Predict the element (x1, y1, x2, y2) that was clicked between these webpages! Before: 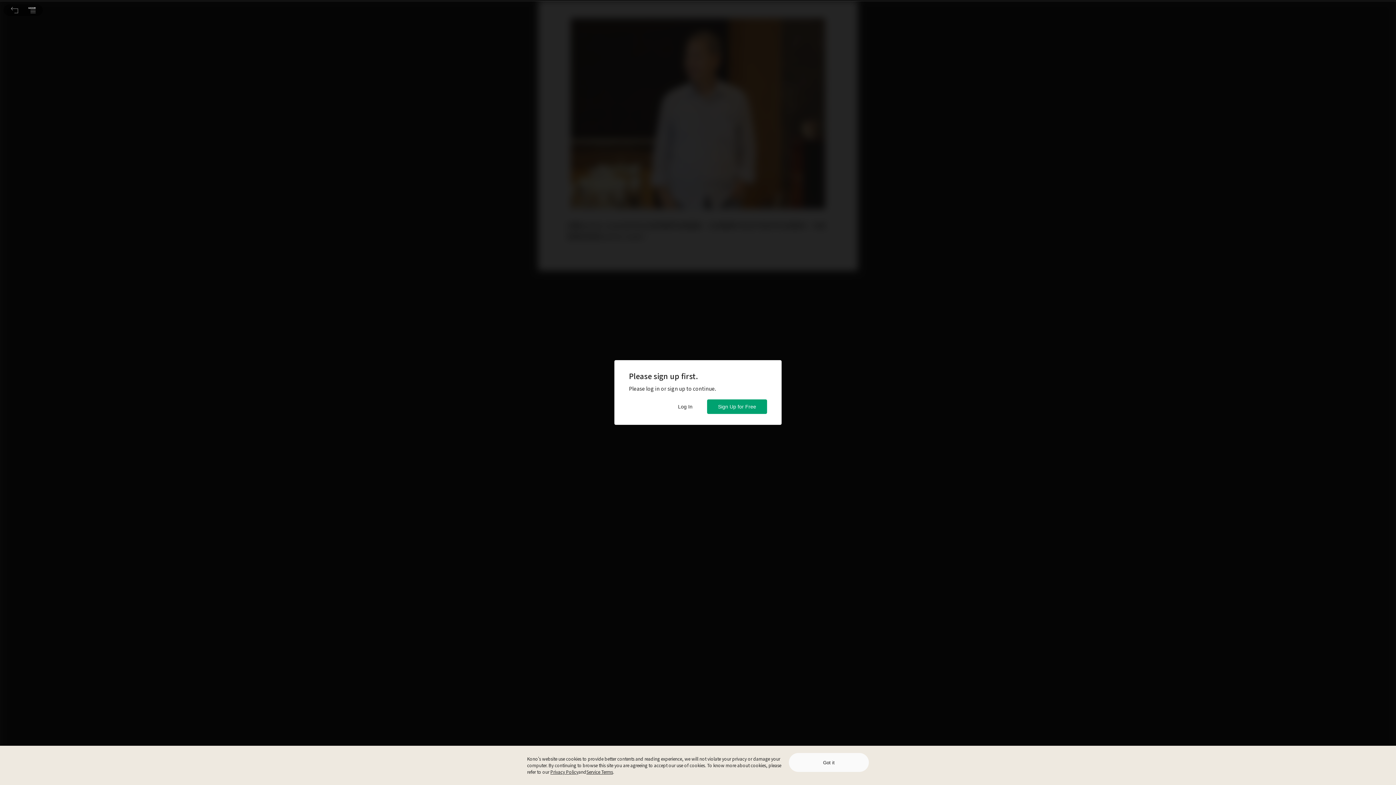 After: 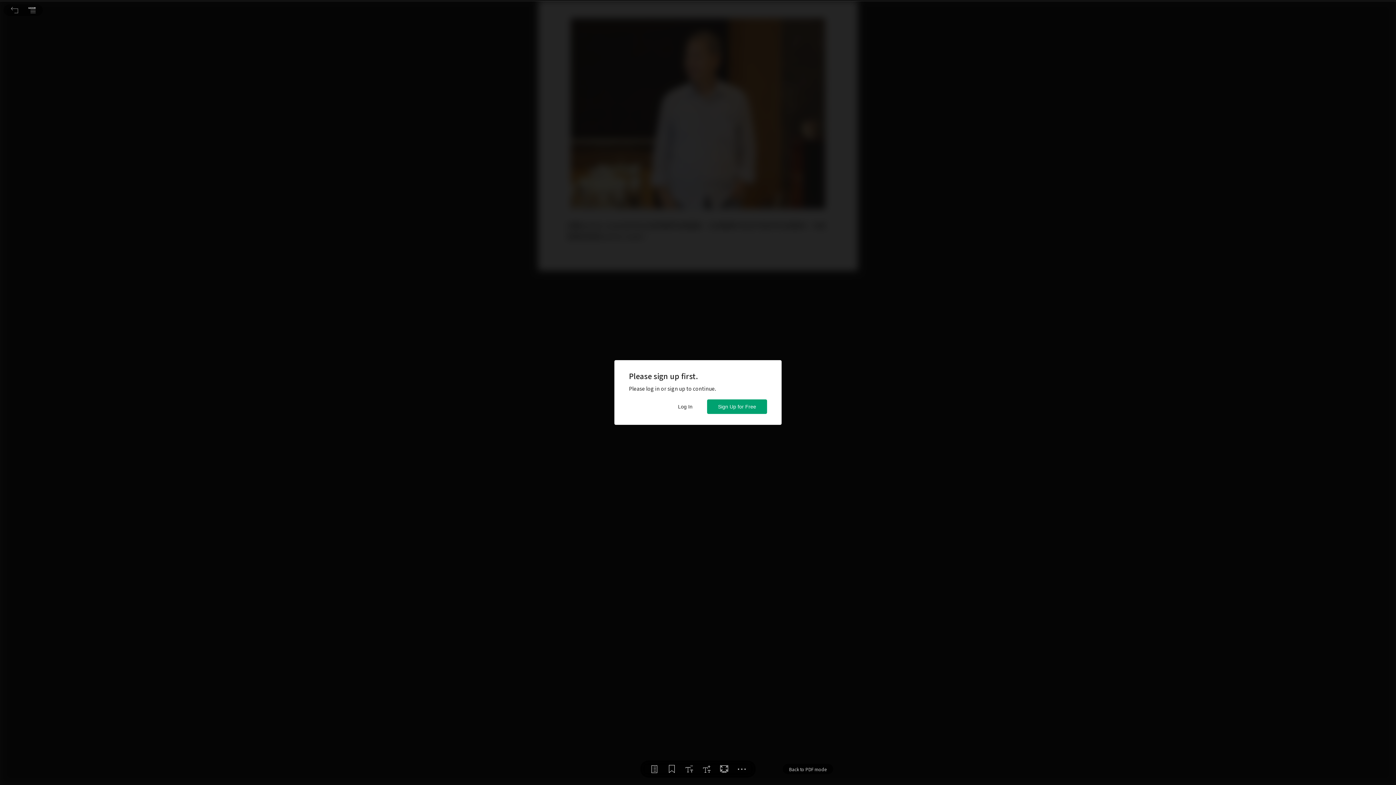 Action: label: Got it bbox: (789, 753, 869, 772)